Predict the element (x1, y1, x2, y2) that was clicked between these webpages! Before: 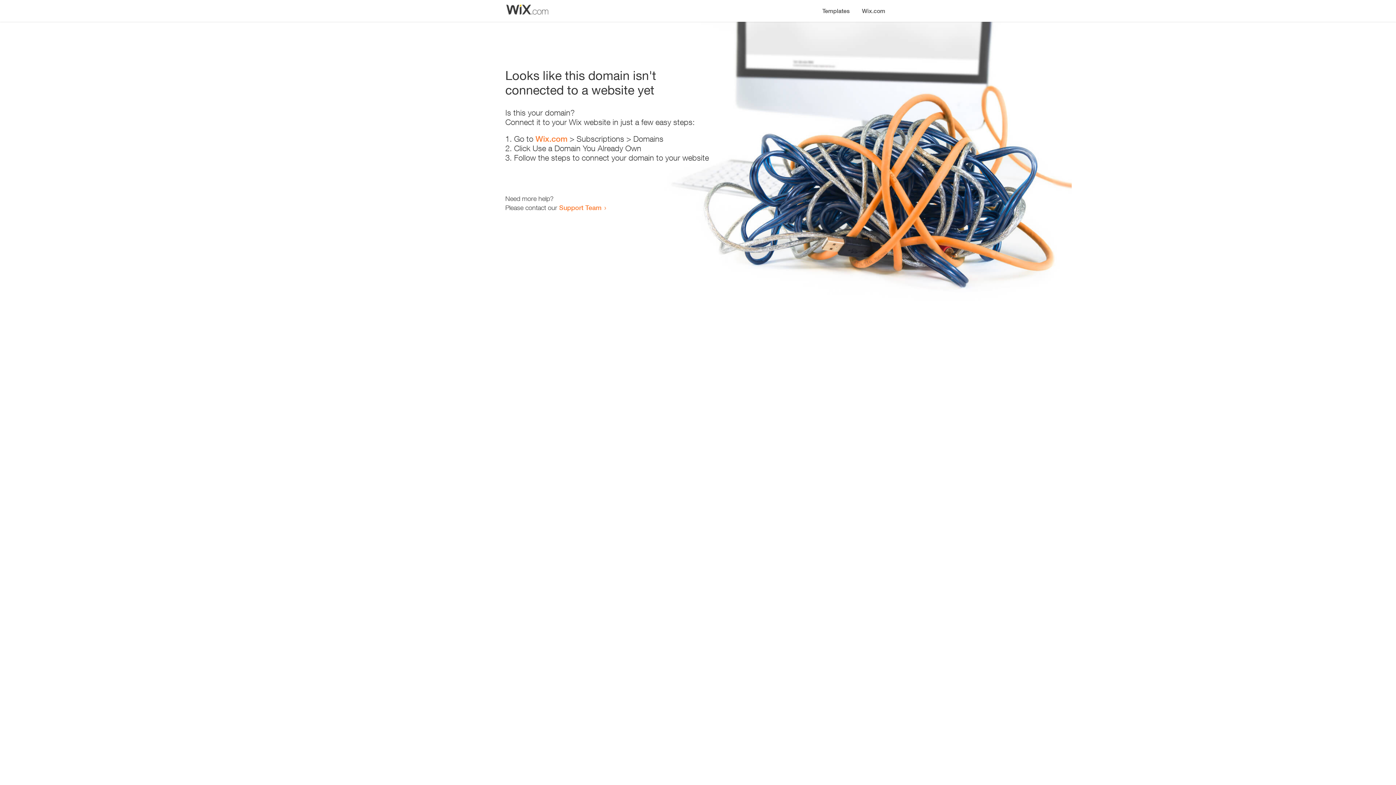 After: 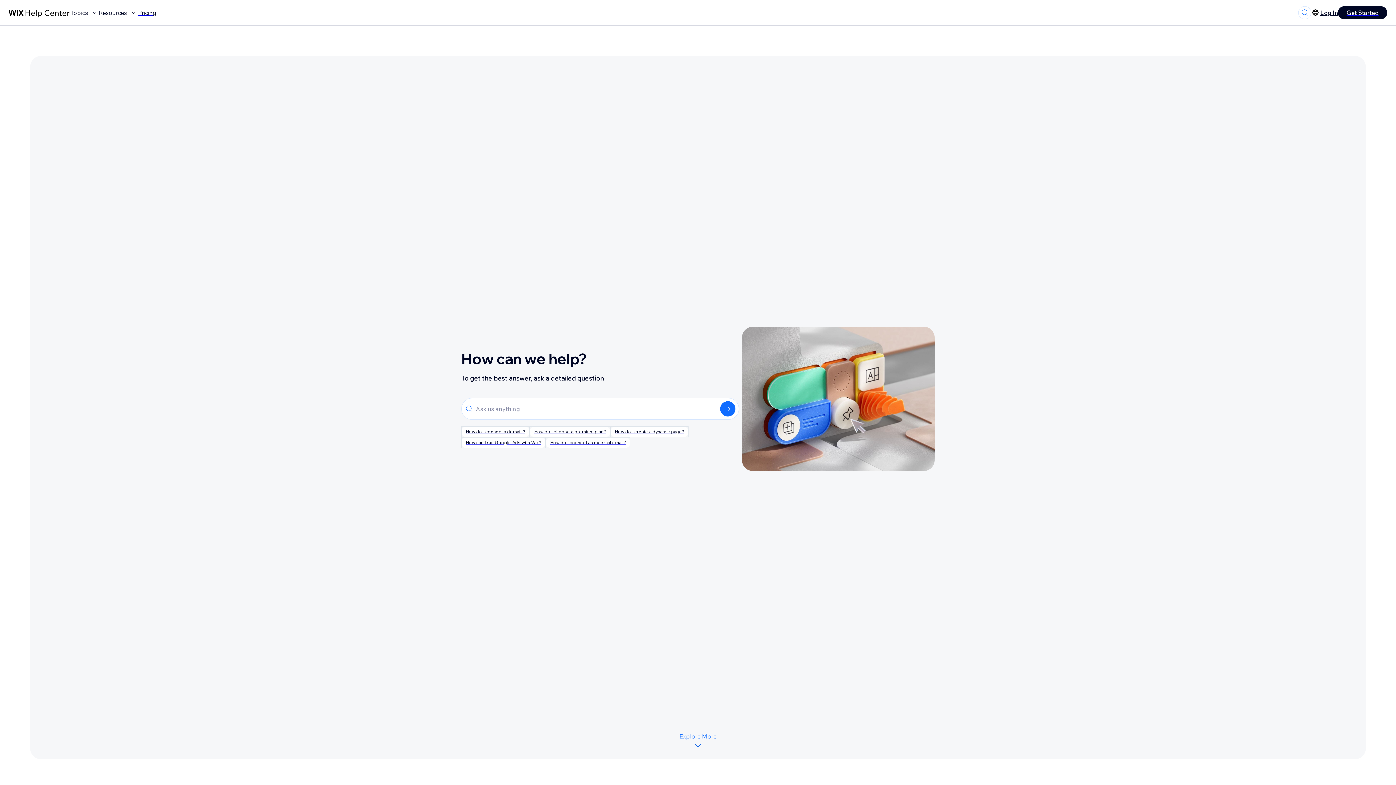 Action: bbox: (559, 203, 601, 211) label: Support Team